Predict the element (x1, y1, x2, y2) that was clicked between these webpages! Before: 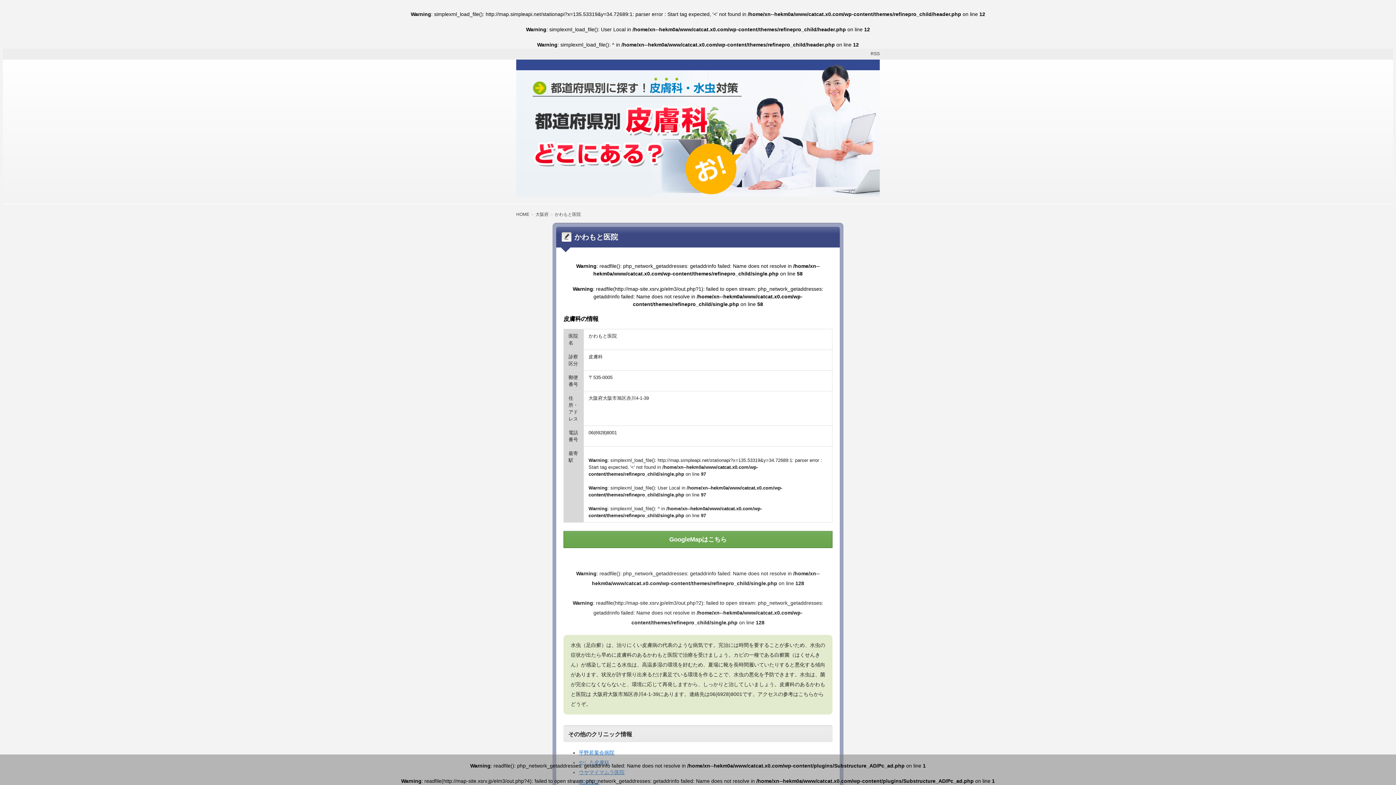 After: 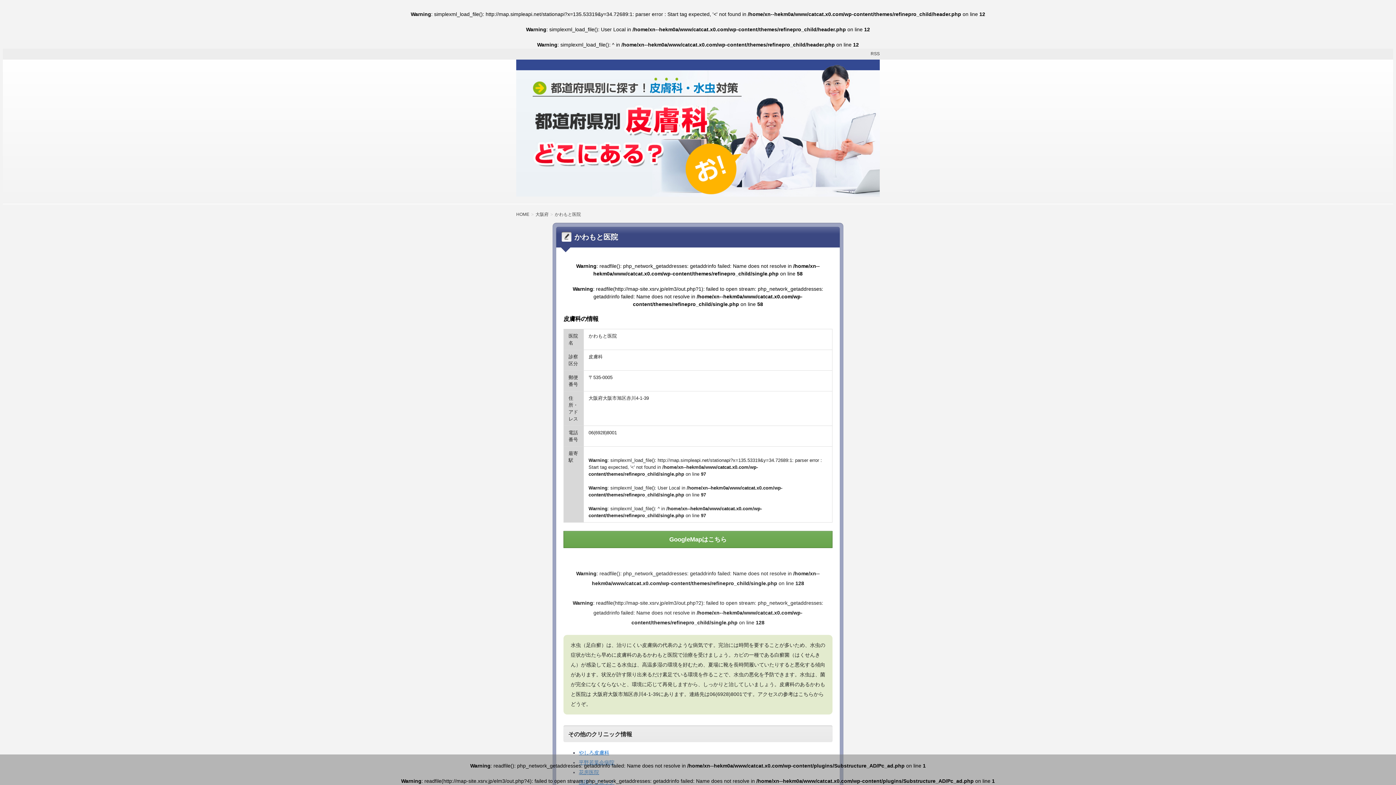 Action: bbox: (554, 212, 581, 217) label: かわもと医院